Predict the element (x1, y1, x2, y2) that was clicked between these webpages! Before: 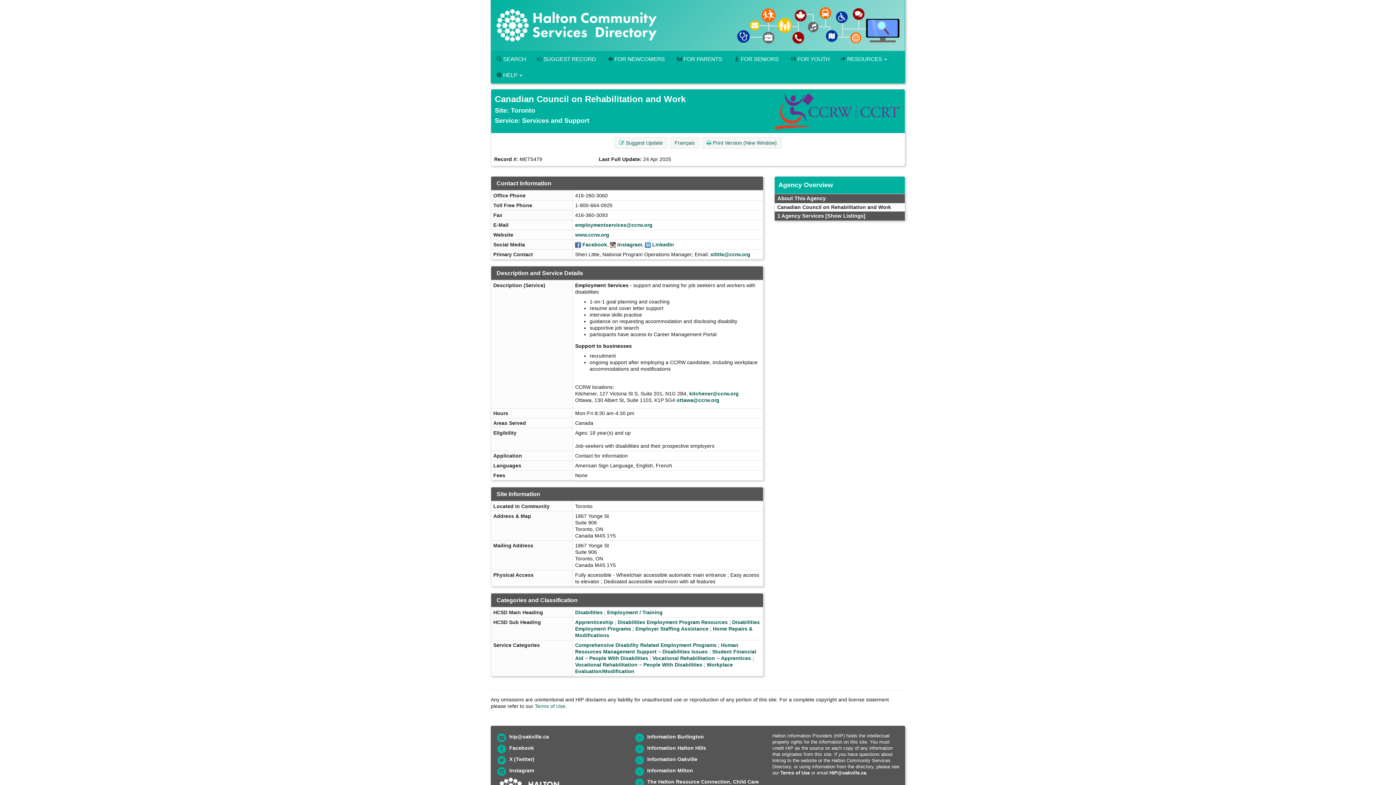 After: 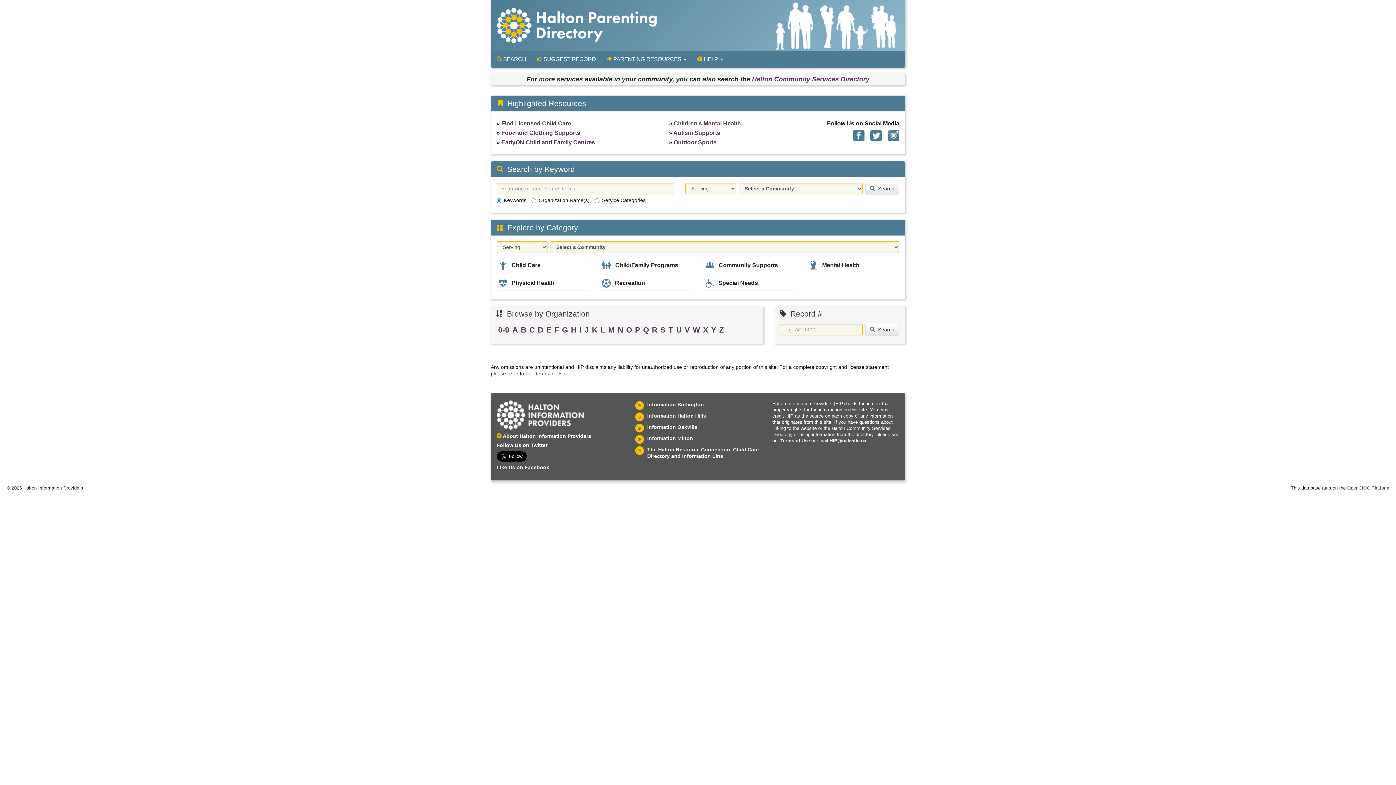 Action: label: FOR PARENTS bbox: (670, 51, 727, 67)